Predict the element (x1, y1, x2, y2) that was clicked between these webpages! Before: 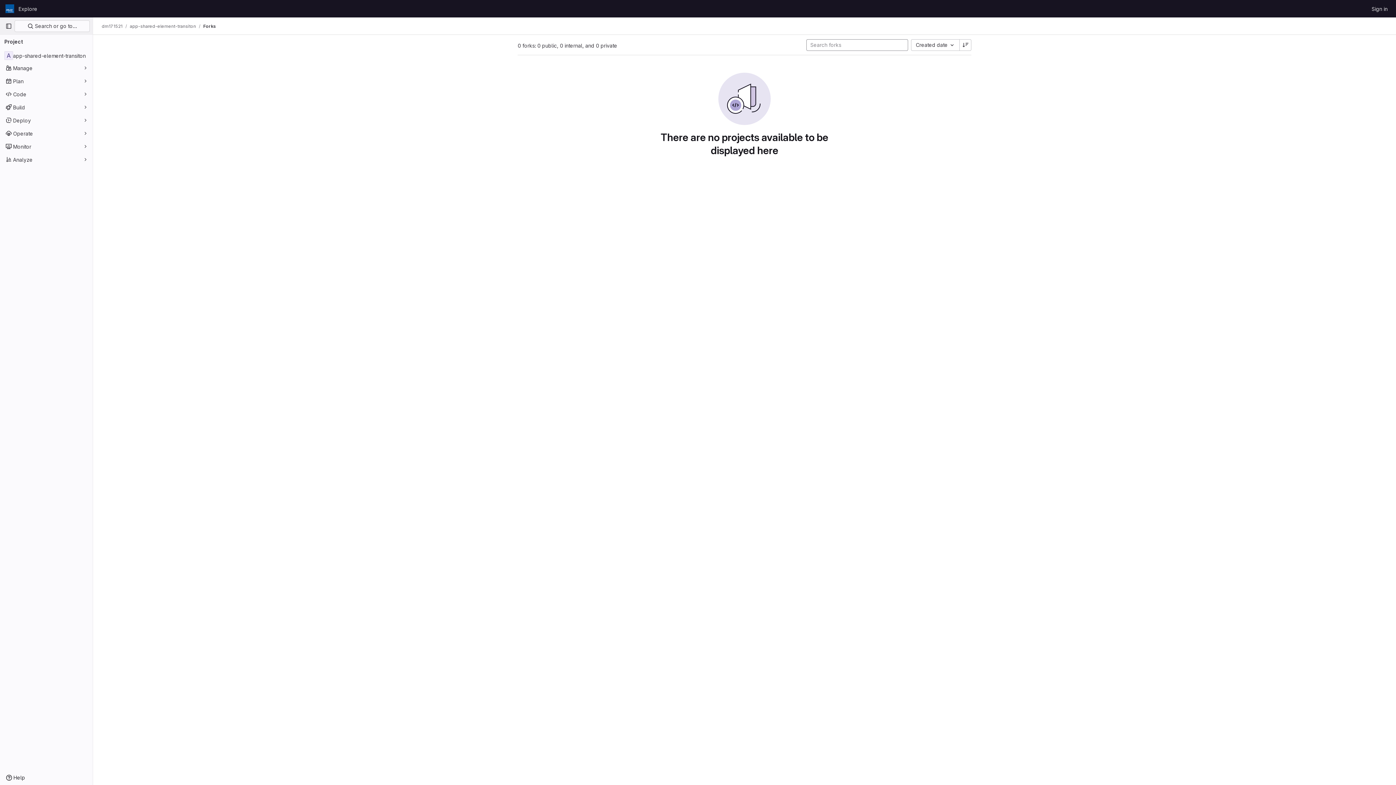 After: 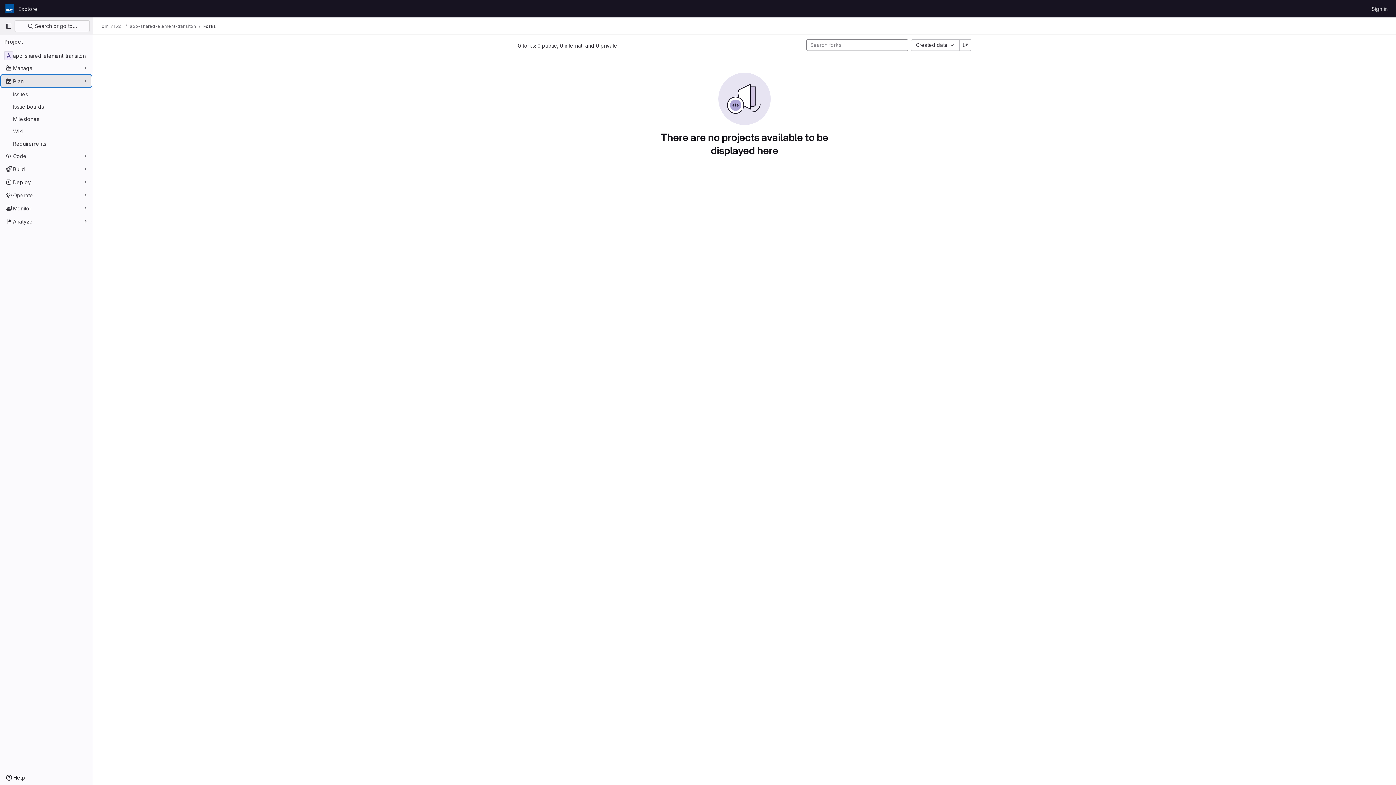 Action: label: Plan bbox: (1, 75, 91, 86)